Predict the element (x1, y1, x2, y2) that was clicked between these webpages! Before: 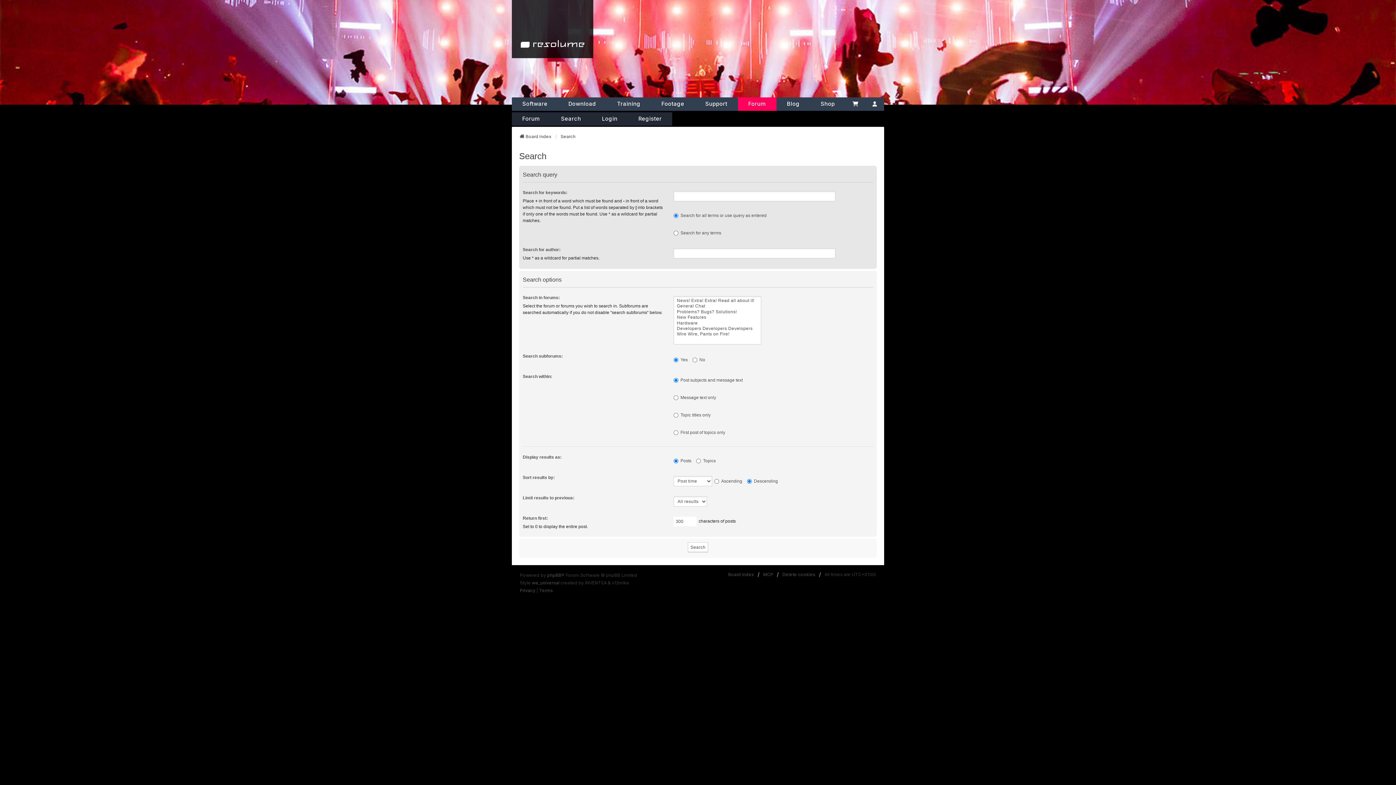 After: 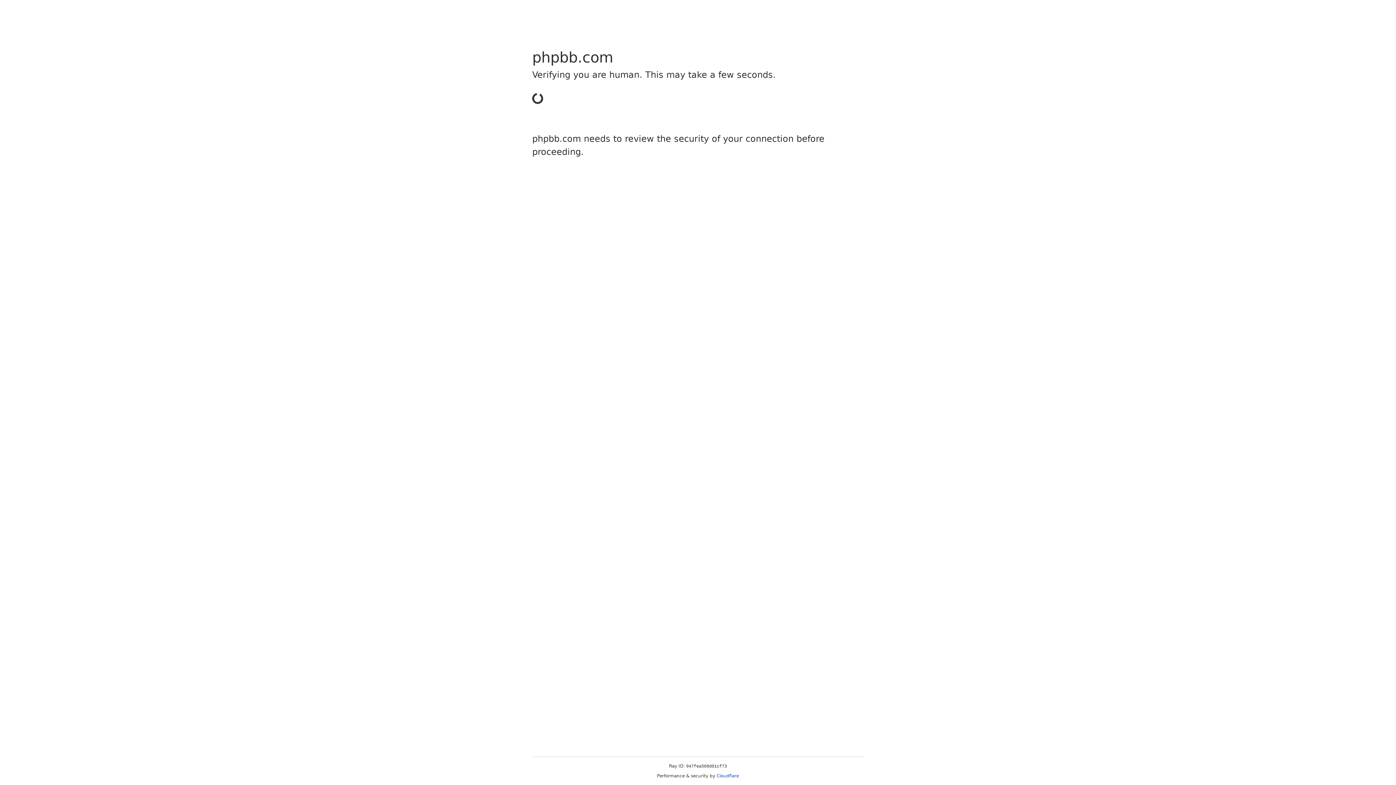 Action: label: we_universal bbox: (532, 579, 559, 586)